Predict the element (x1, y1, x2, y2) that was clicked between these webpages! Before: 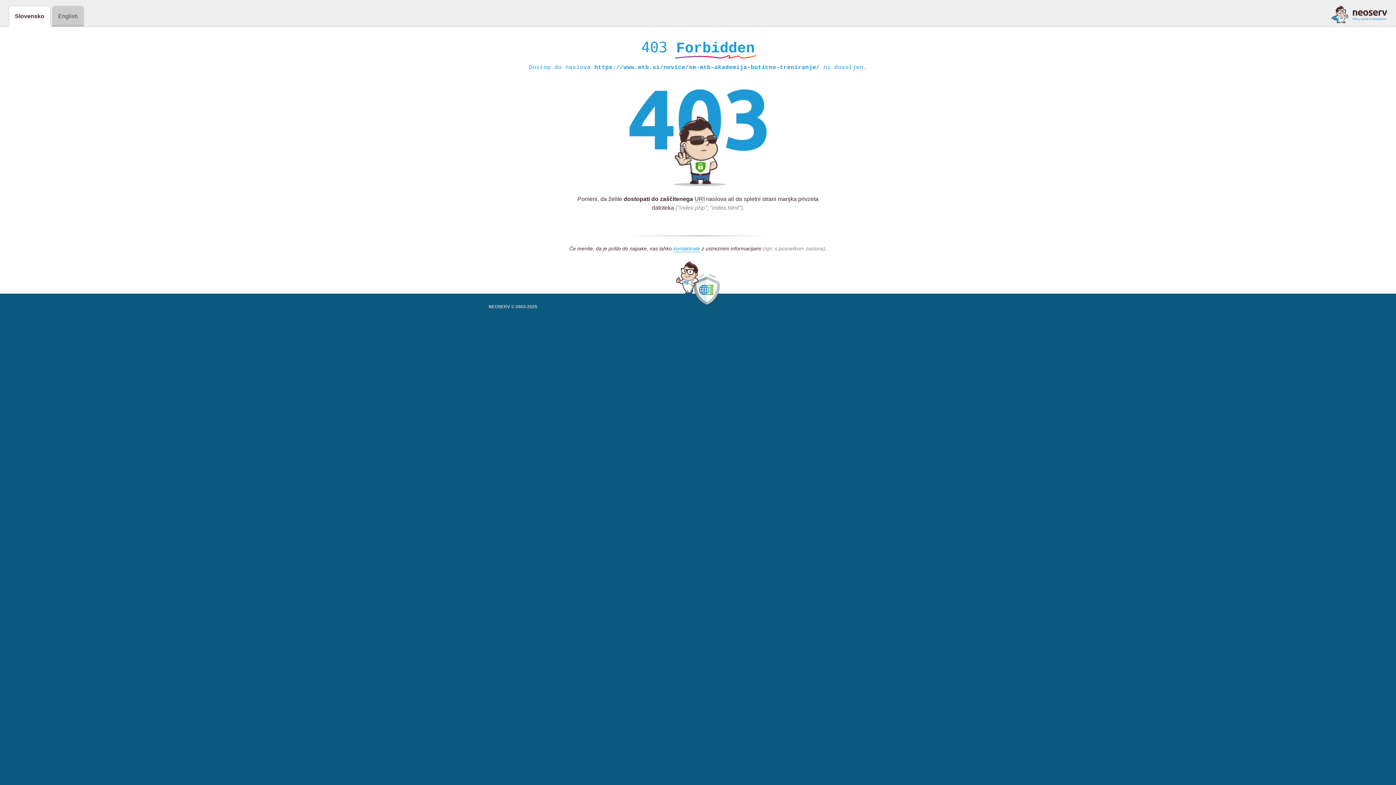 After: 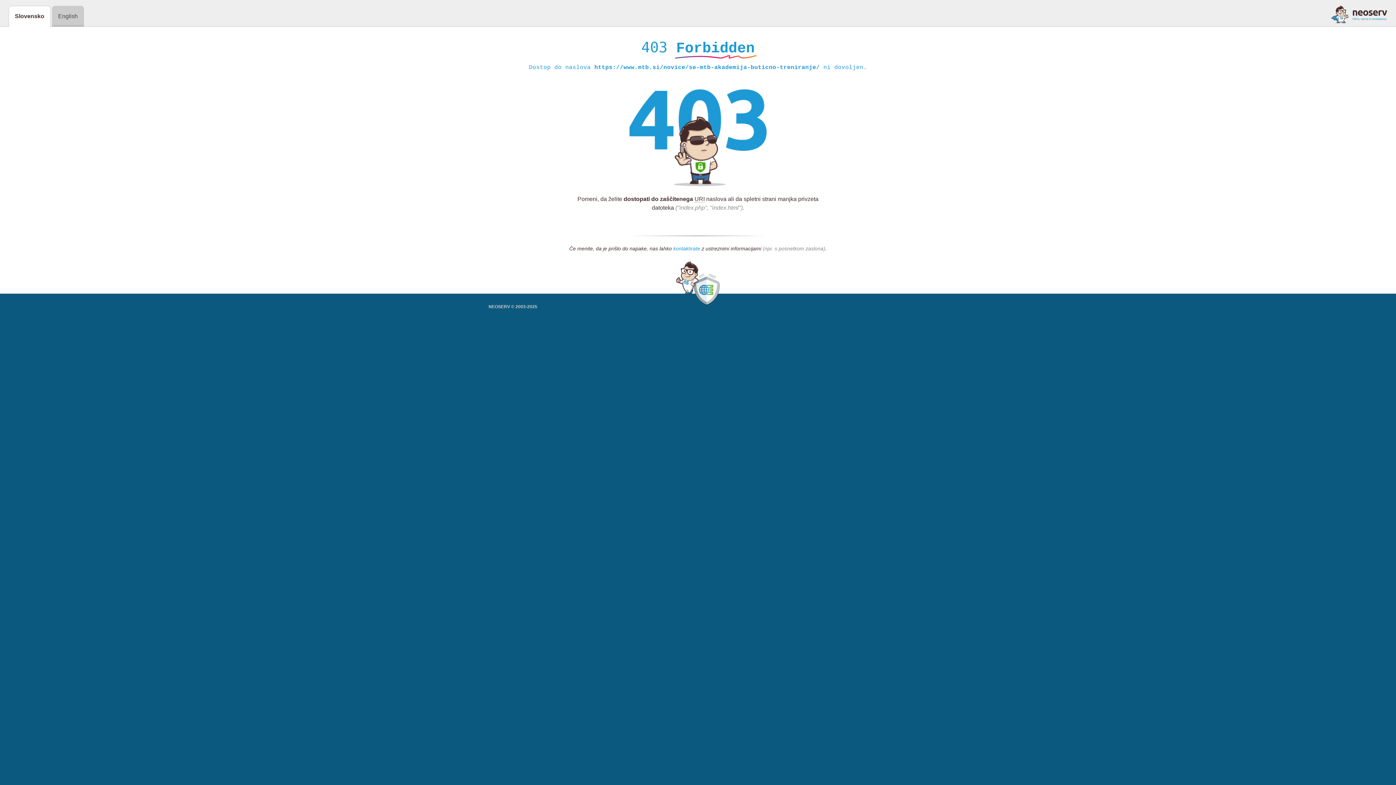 Action: bbox: (673, 245, 700, 252) label: kontaktirate